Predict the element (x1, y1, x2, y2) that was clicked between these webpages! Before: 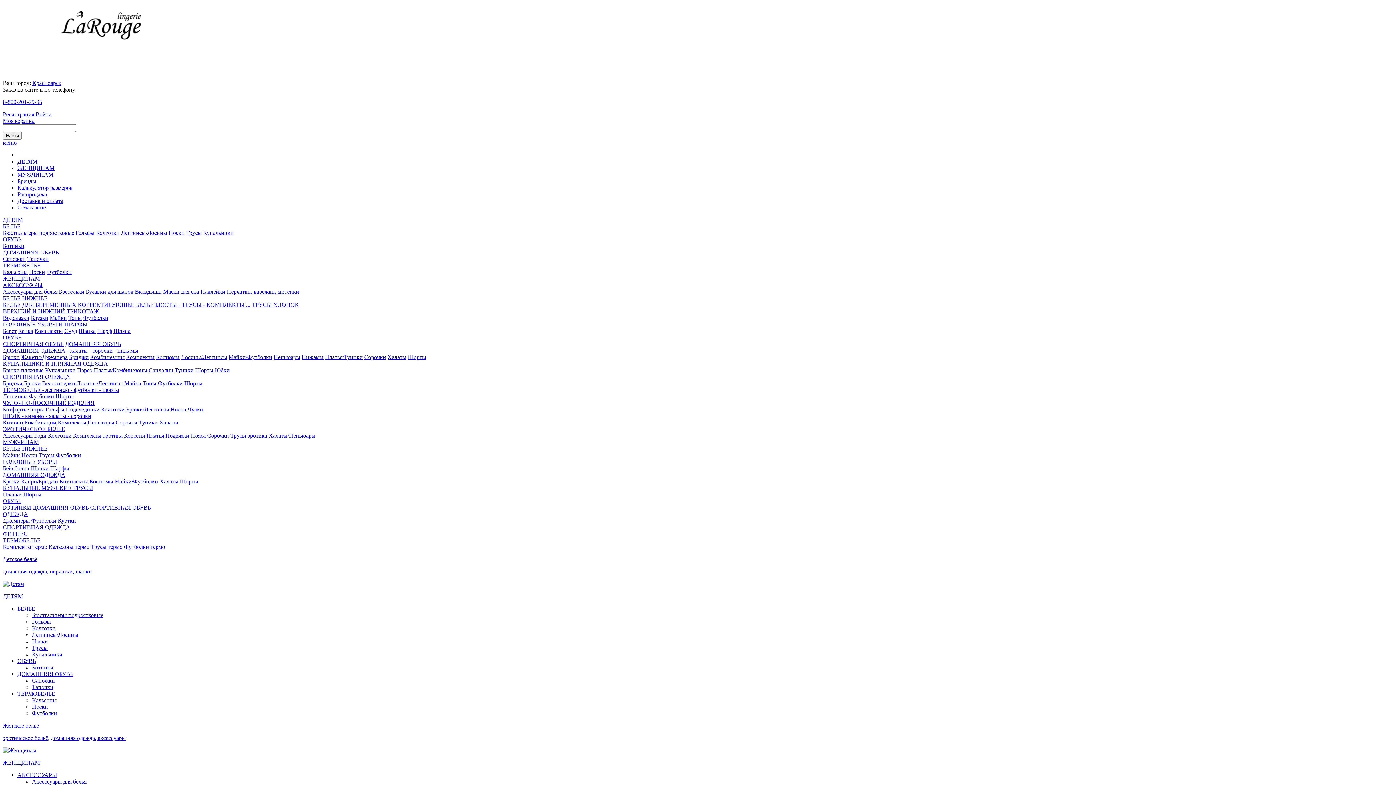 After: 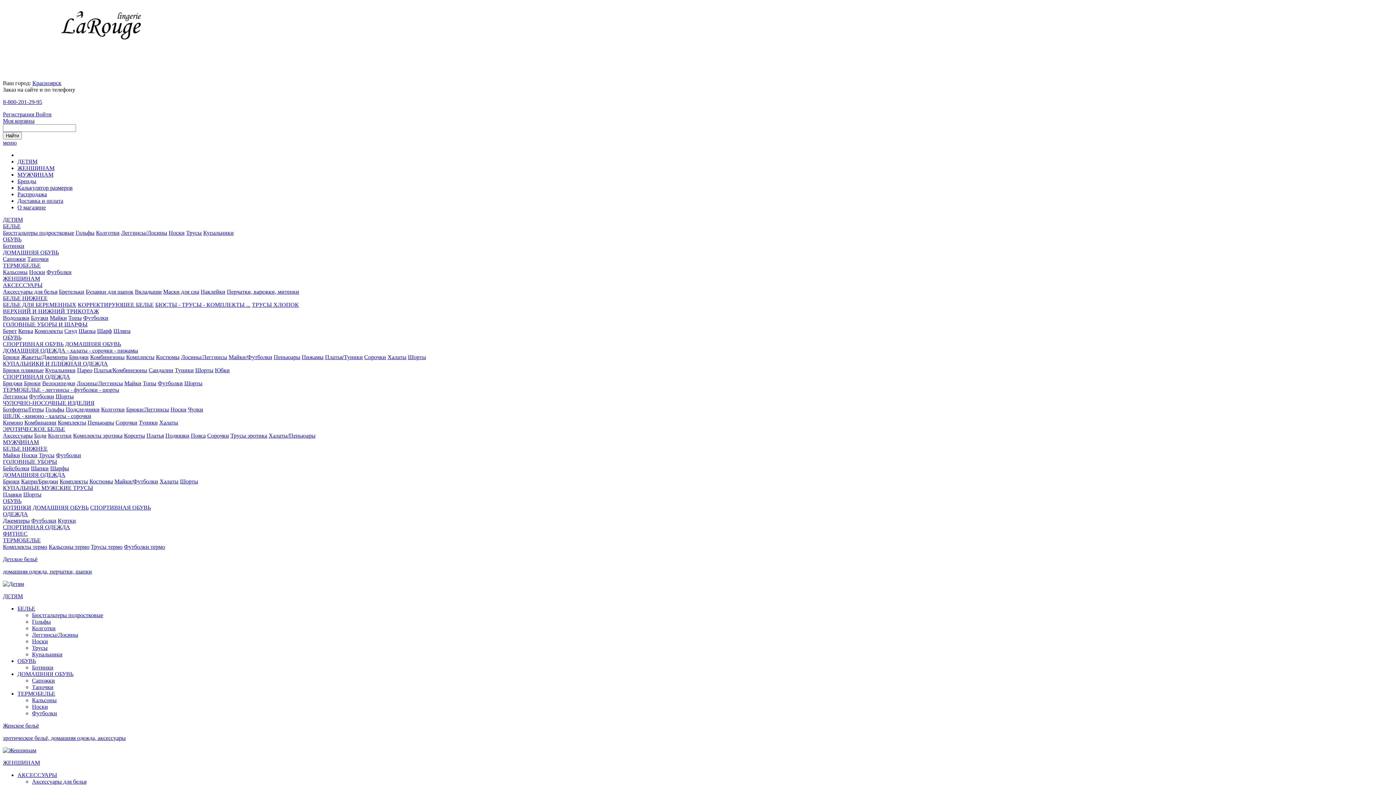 Action: label: ТЕРМОБЕЛЬЕ - леггинсы - футболки - шорты bbox: (2, 386, 119, 393)